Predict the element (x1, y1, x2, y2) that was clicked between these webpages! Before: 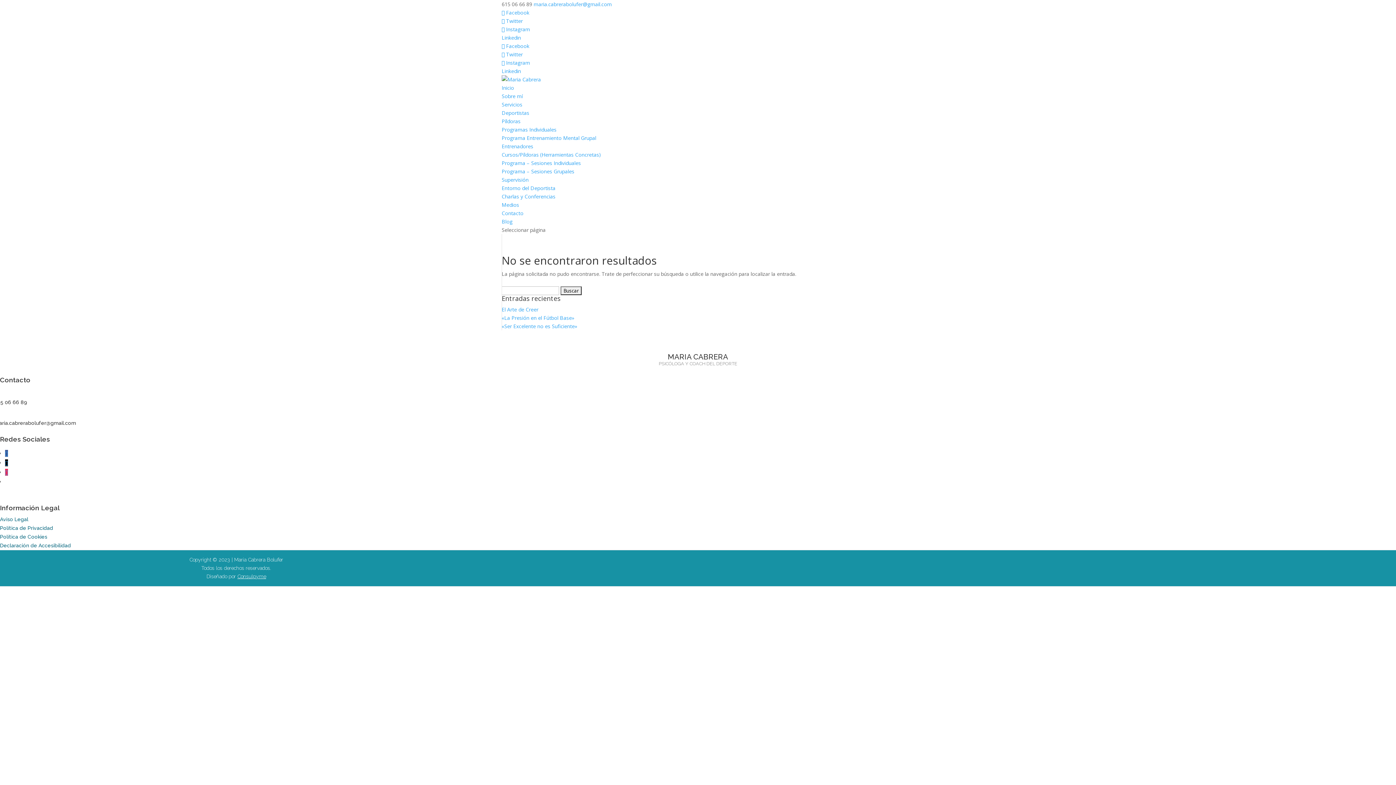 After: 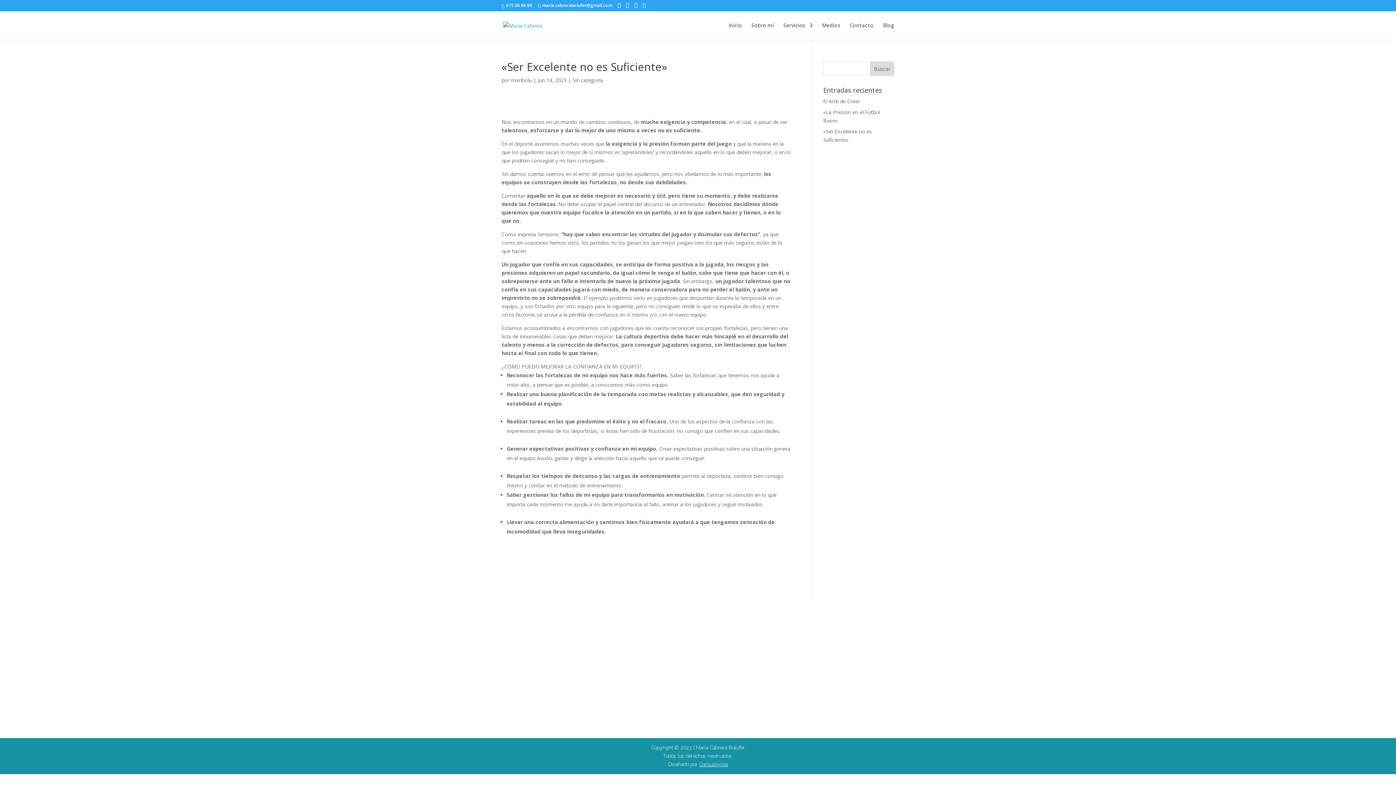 Action: bbox: (501, 322, 577, 329) label: «Ser Excelente no es Suficiente»